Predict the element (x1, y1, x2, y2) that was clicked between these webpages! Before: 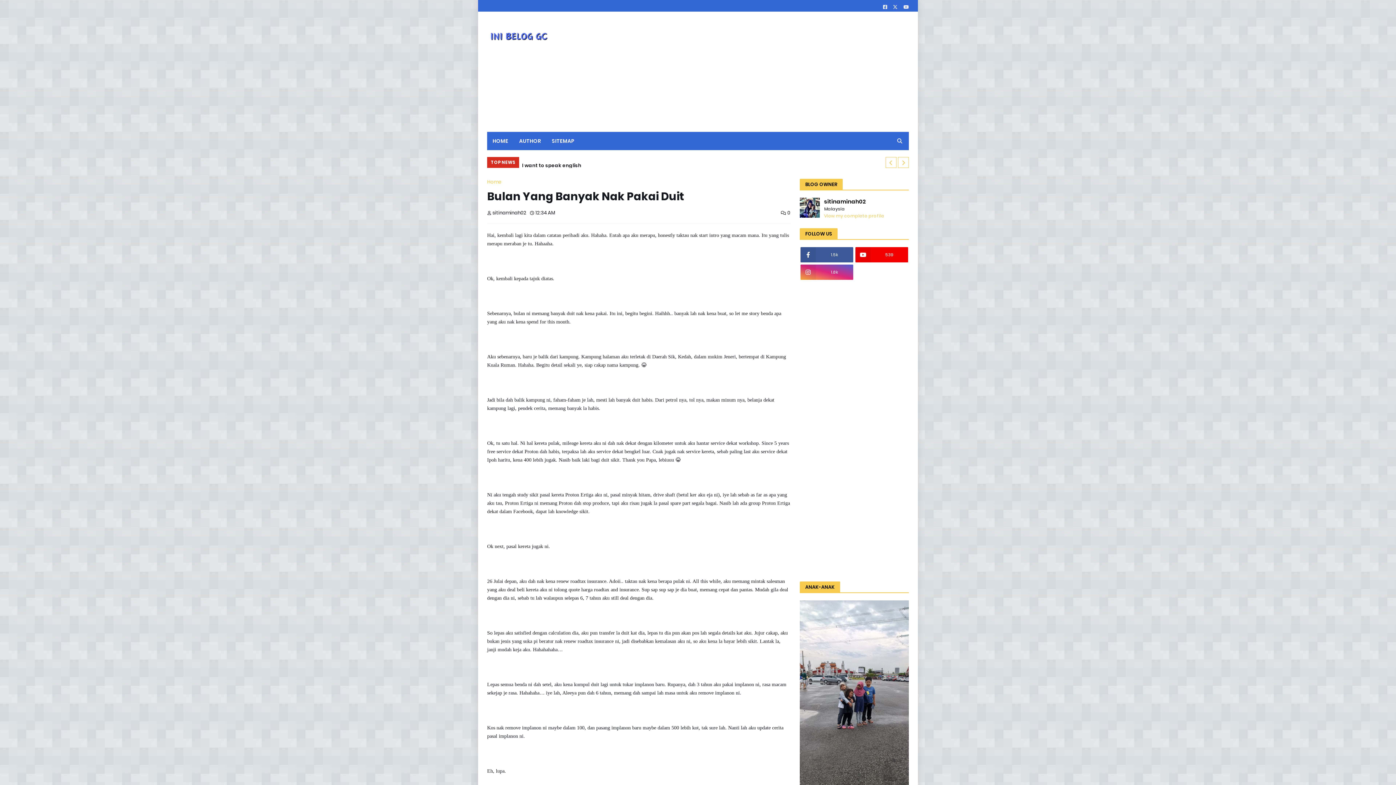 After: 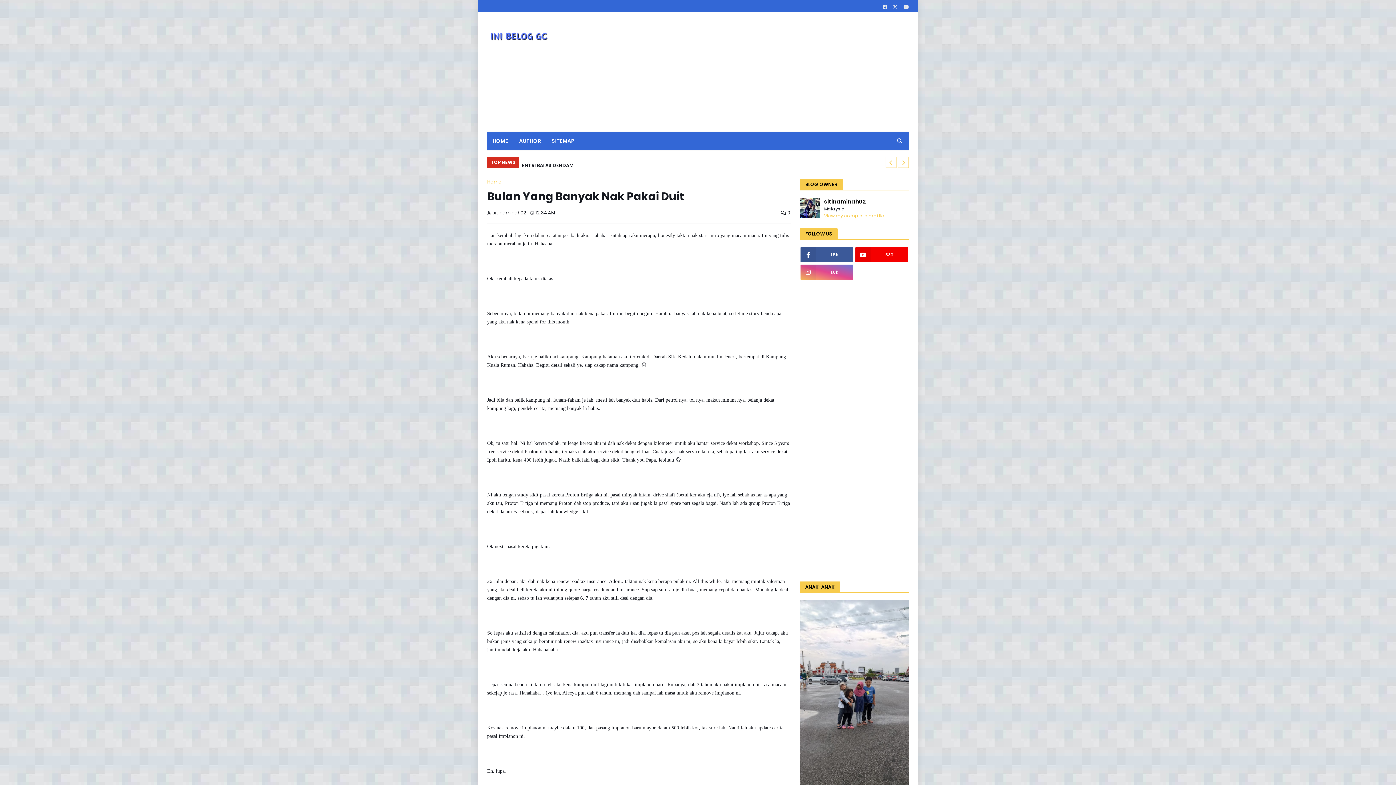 Action: label: 1.8k bbox: (800, 264, 853, 280)